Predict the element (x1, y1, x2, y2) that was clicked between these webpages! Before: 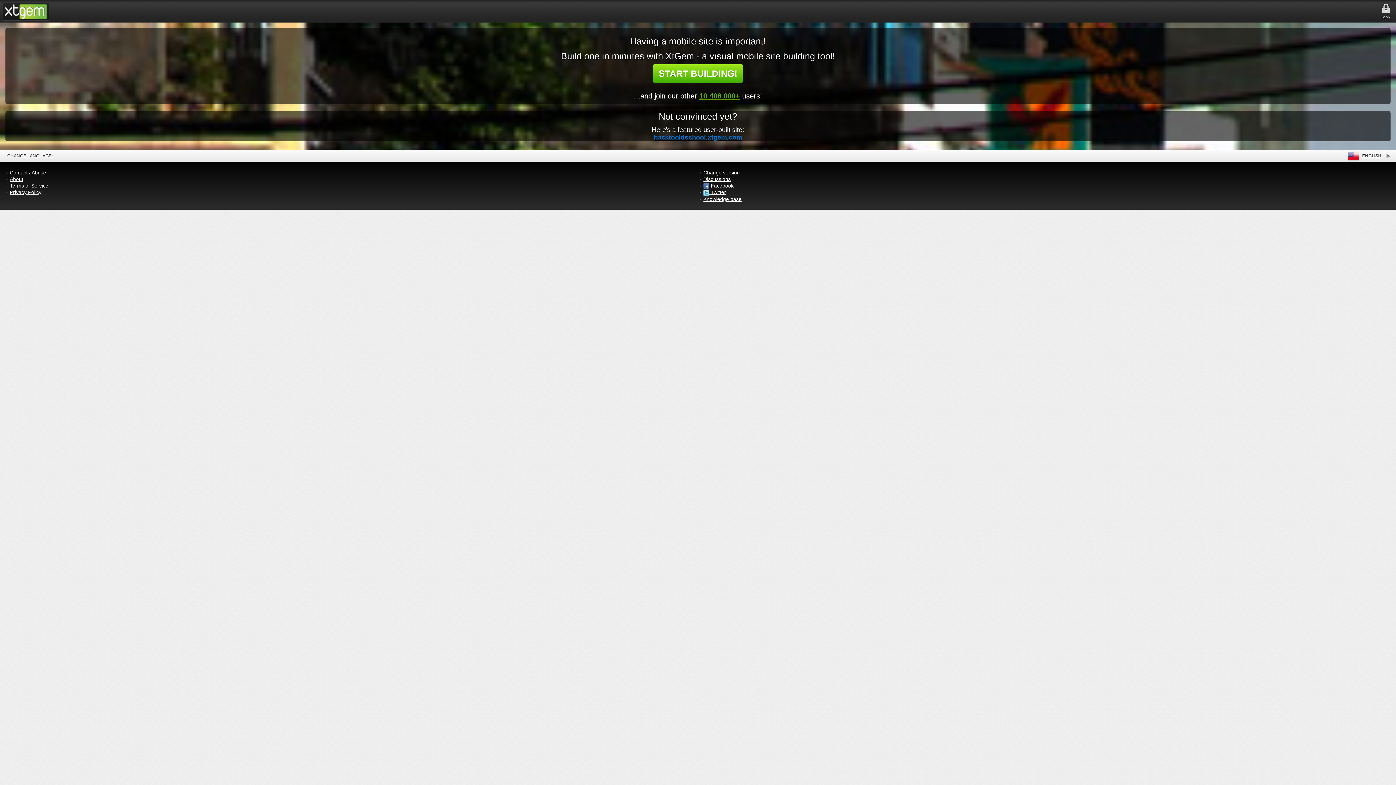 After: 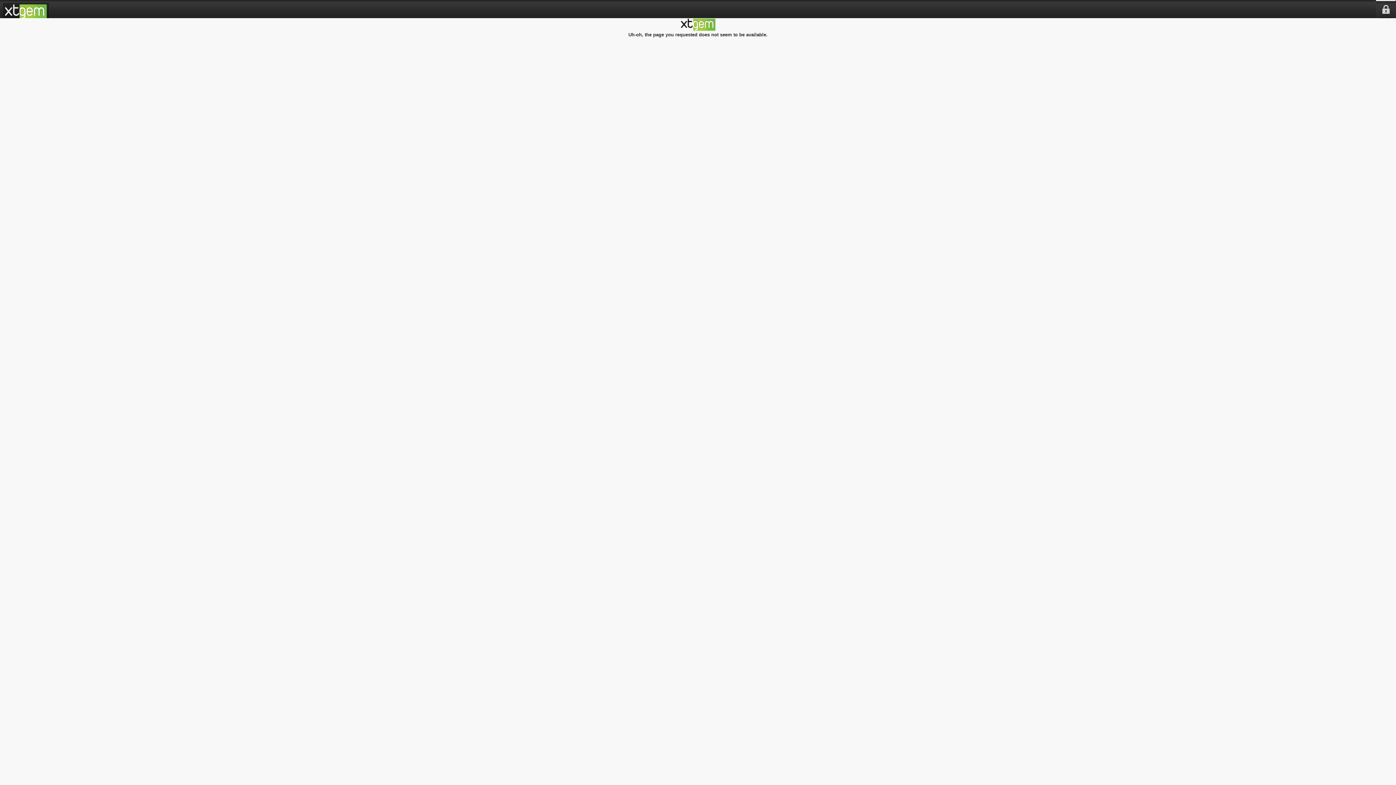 Action: label: START BUILDING! bbox: (653, 64, 742, 82)